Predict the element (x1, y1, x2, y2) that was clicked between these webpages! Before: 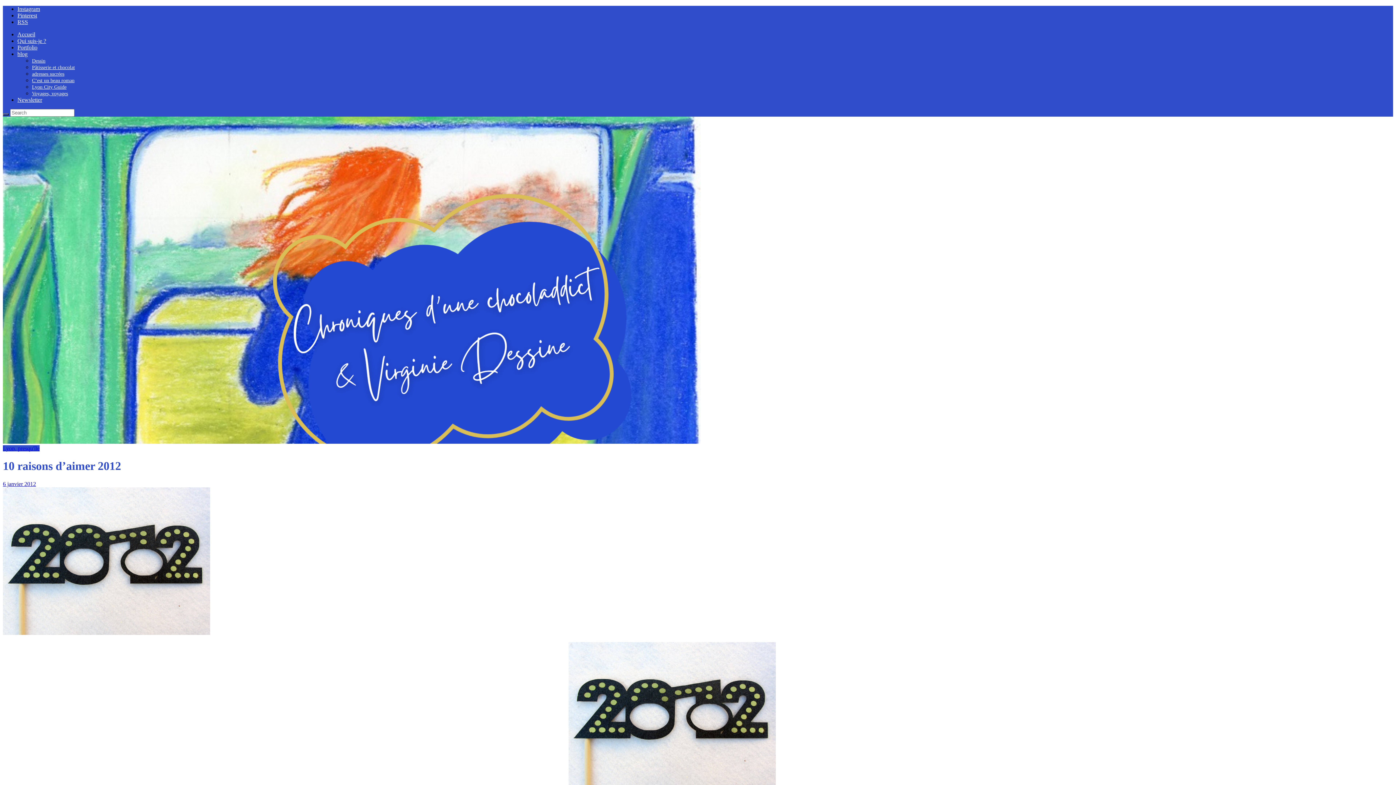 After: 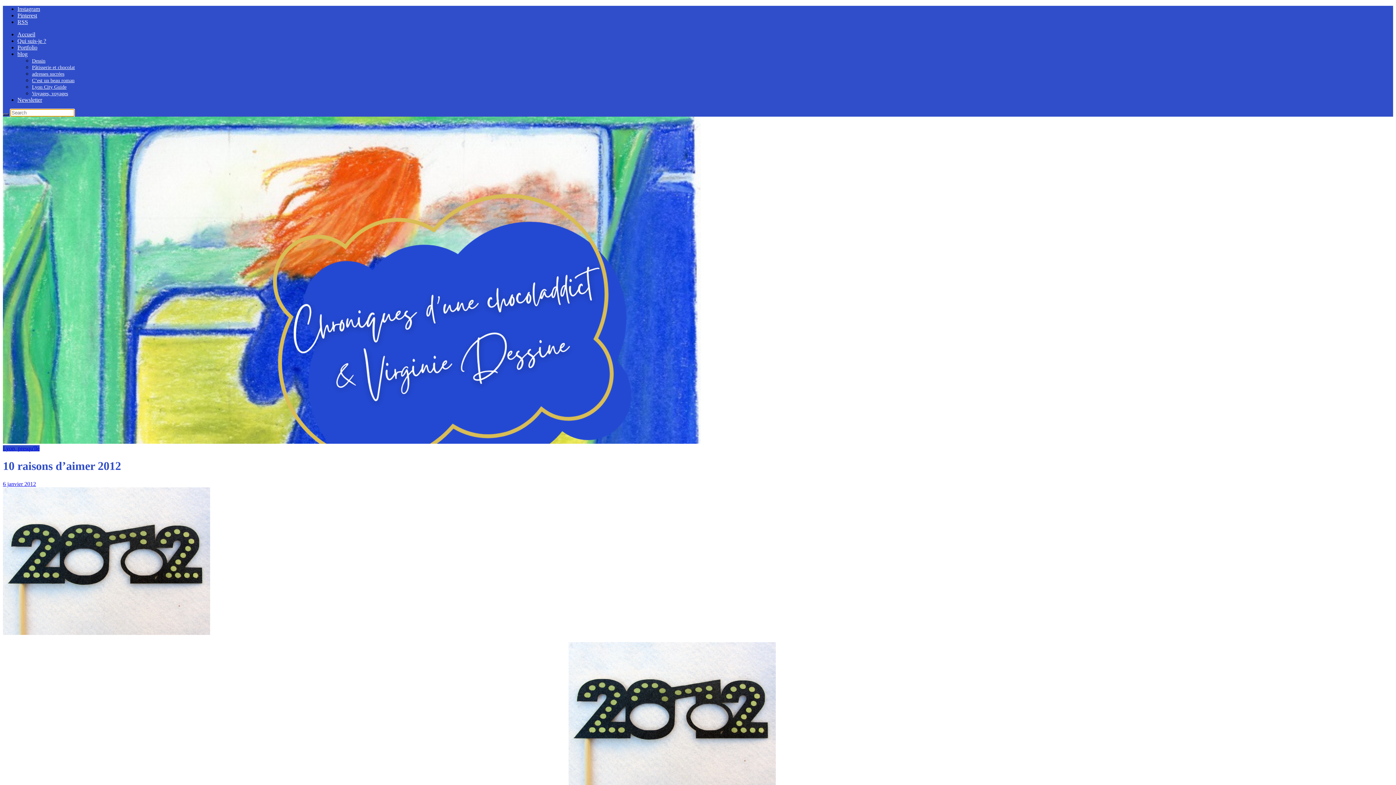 Action: bbox: (2, 113, 8, 115)